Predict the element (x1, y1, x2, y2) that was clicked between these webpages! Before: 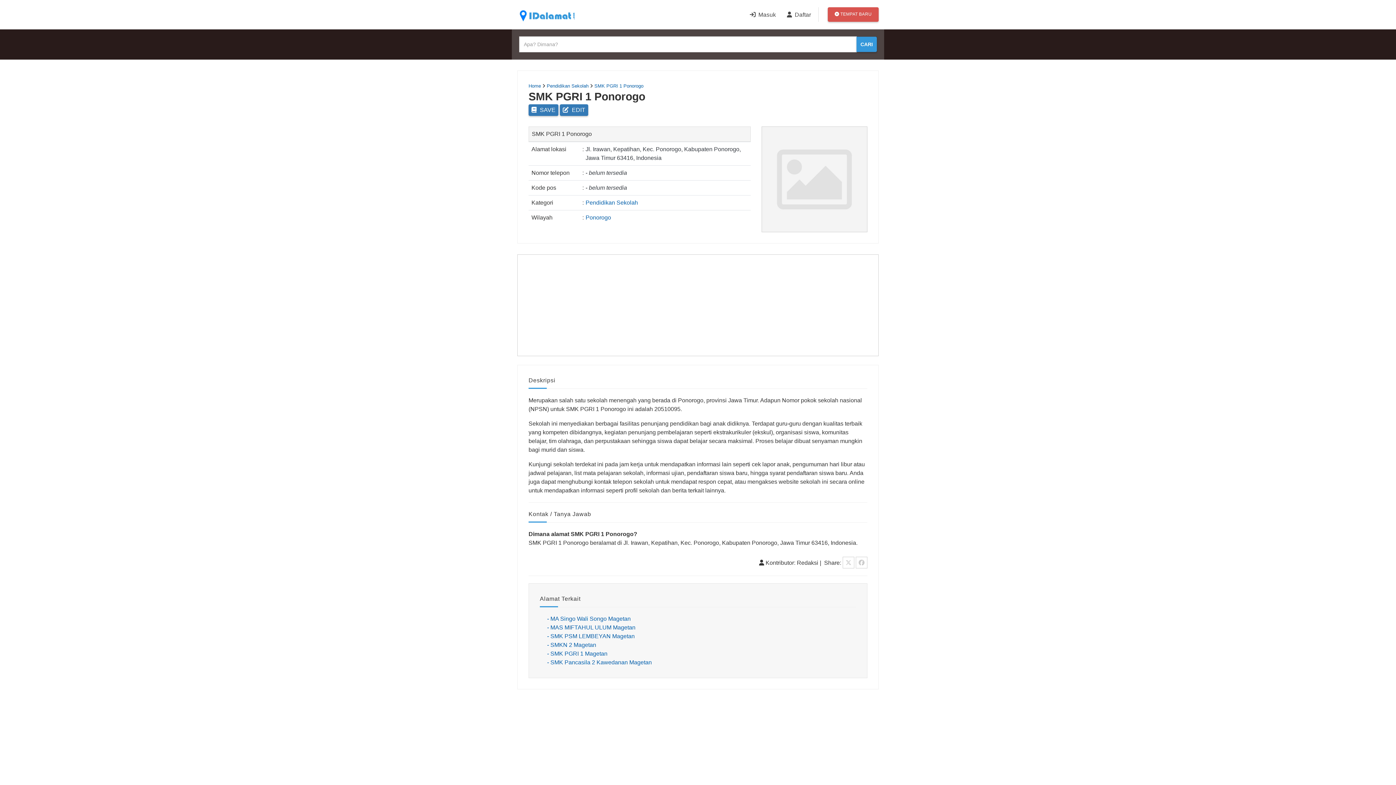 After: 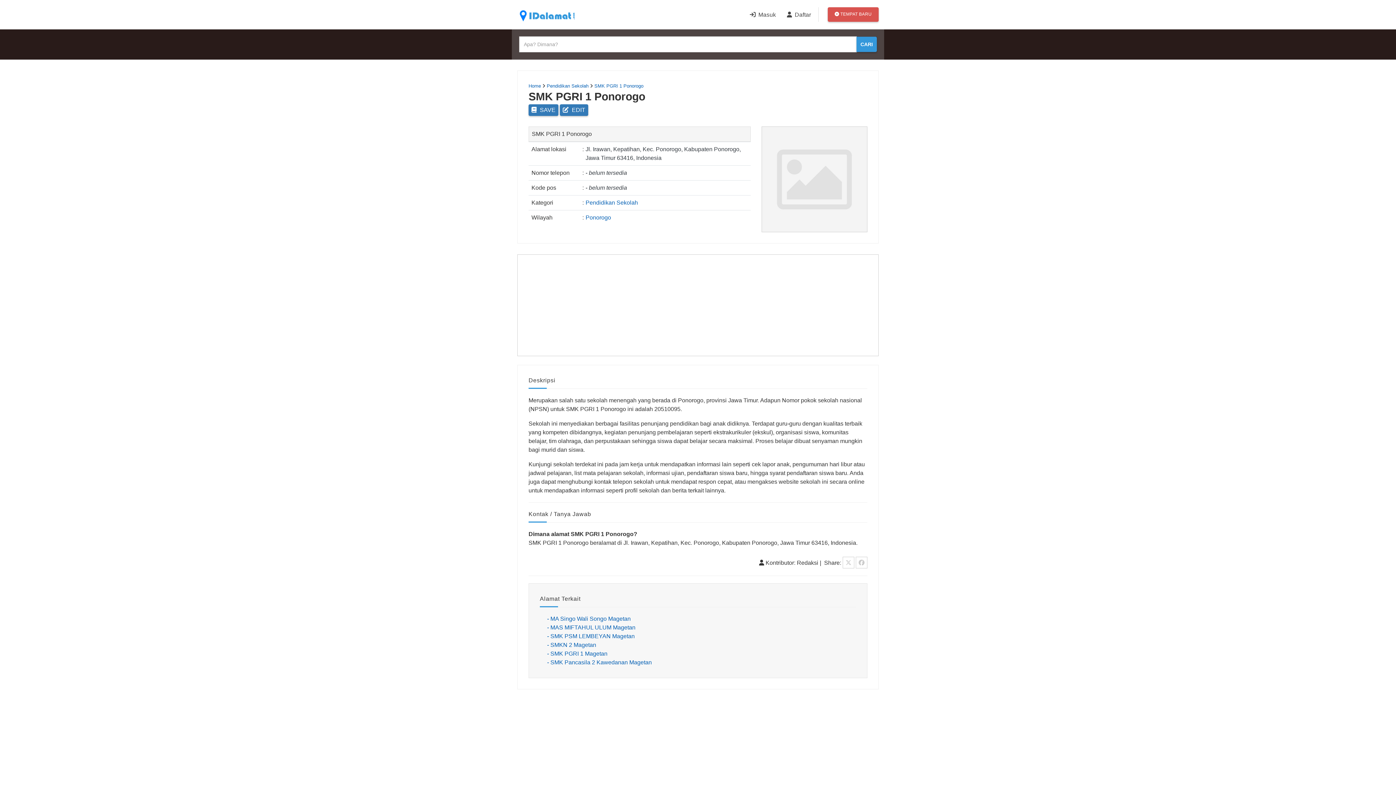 Action: bbox: (594, 83, 643, 88) label: SMK PGRI 1 Ponorogo